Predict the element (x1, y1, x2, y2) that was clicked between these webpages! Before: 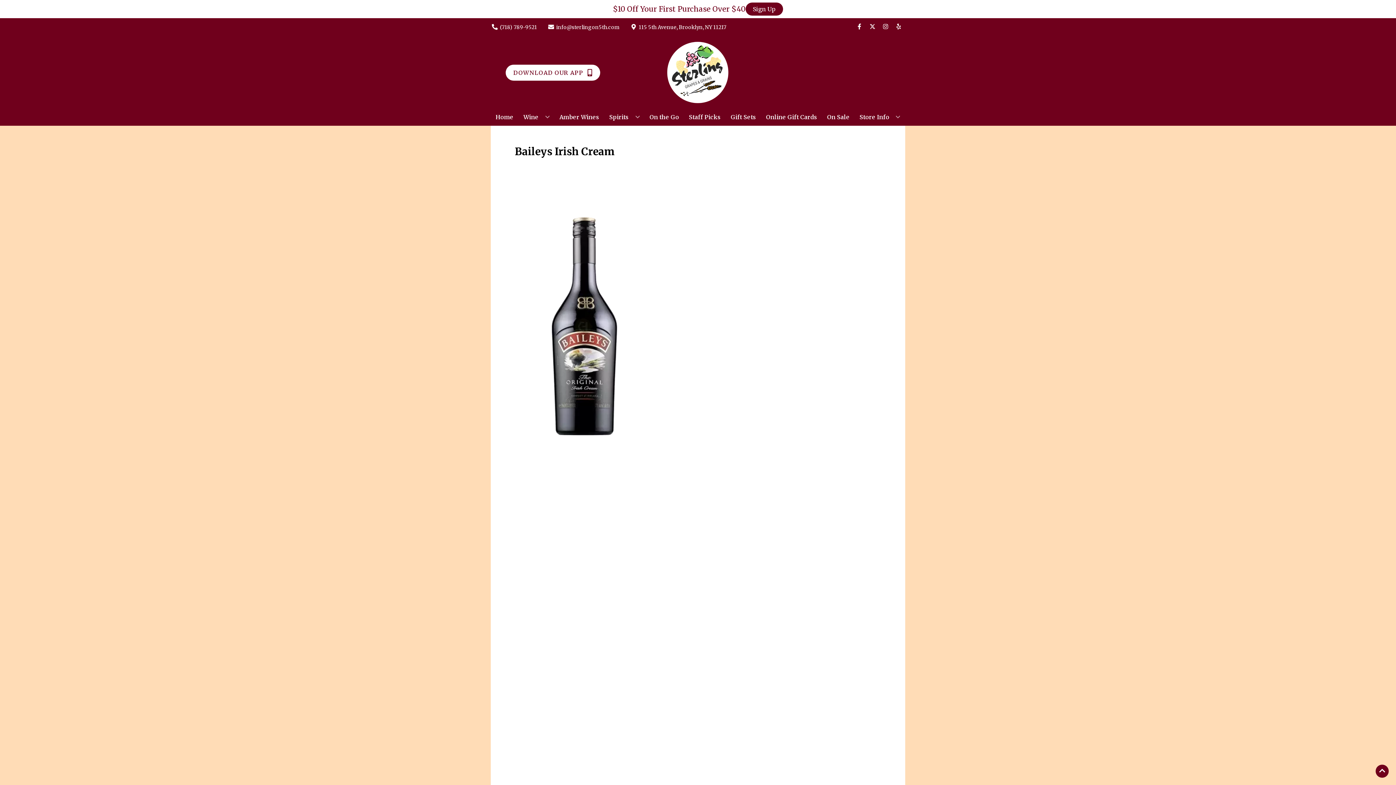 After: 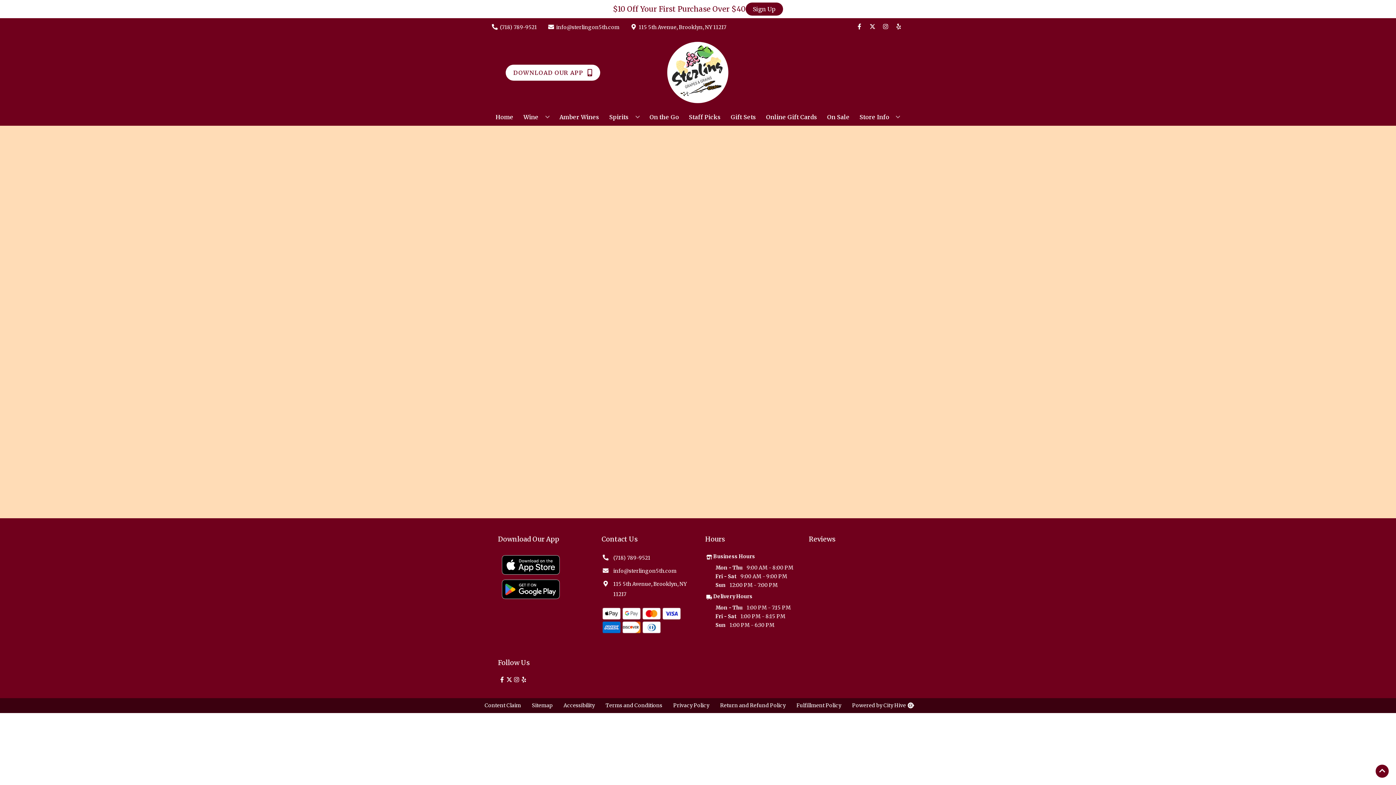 Action: label: Amber Wines bbox: (556, 109, 602, 125)